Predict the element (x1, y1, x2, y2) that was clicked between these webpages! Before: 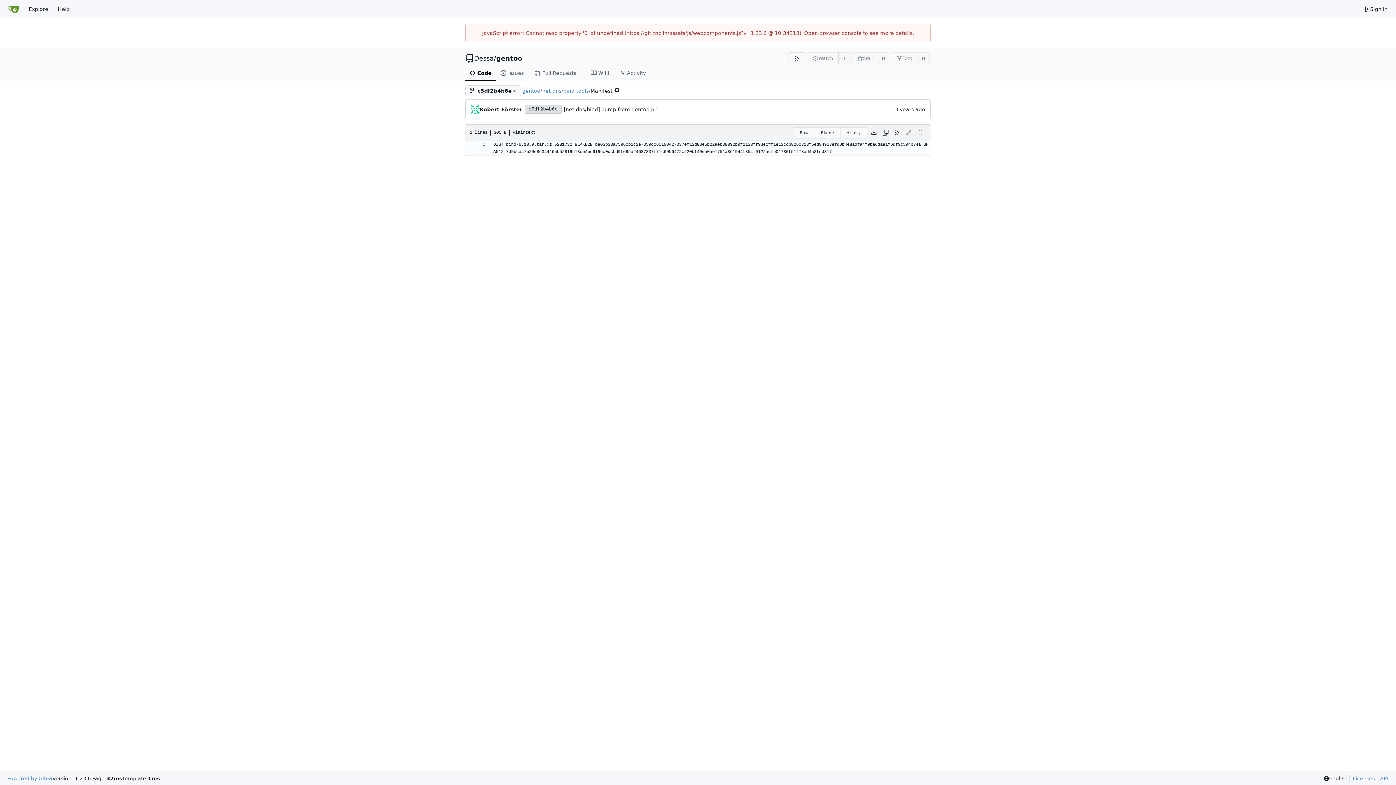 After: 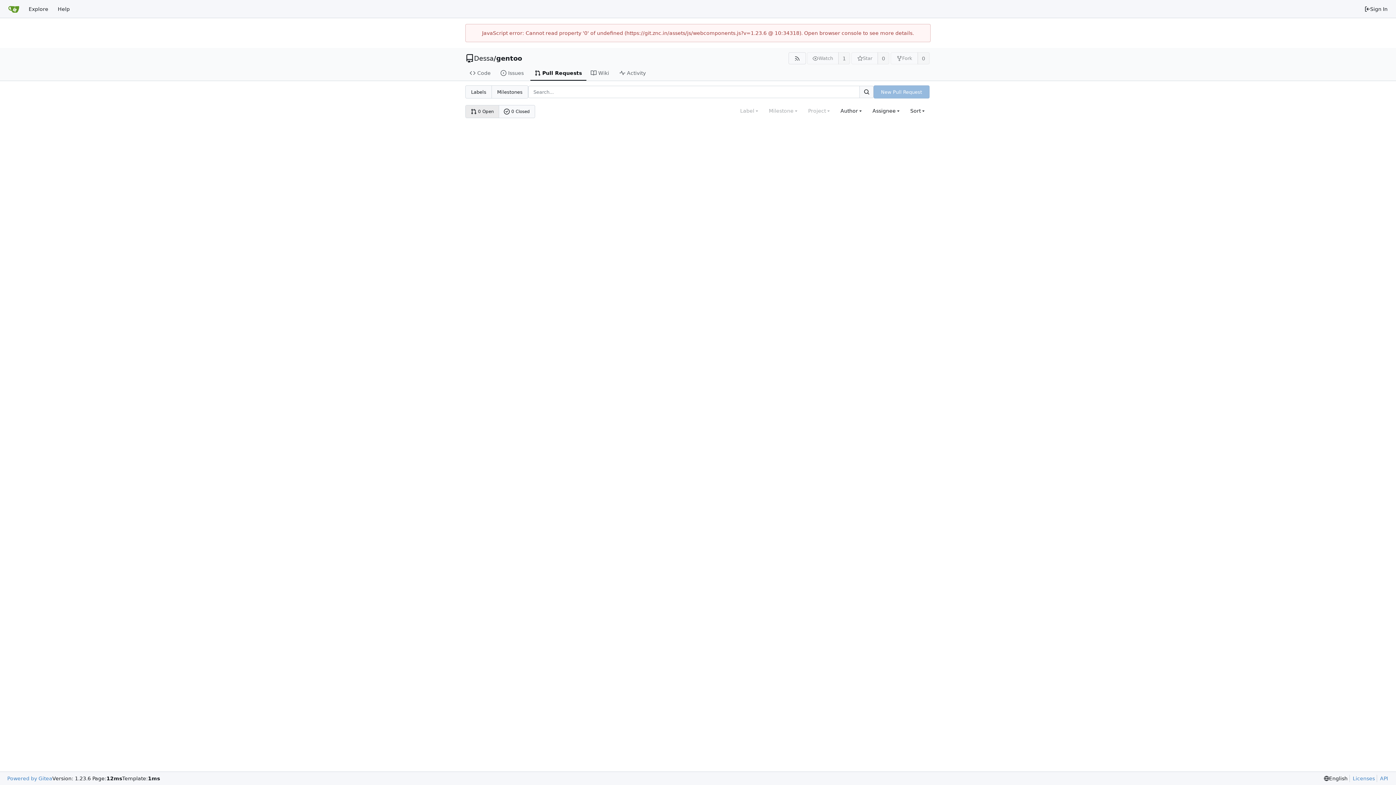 Action: label: Pull Requests bbox: (530, 65, 586, 80)